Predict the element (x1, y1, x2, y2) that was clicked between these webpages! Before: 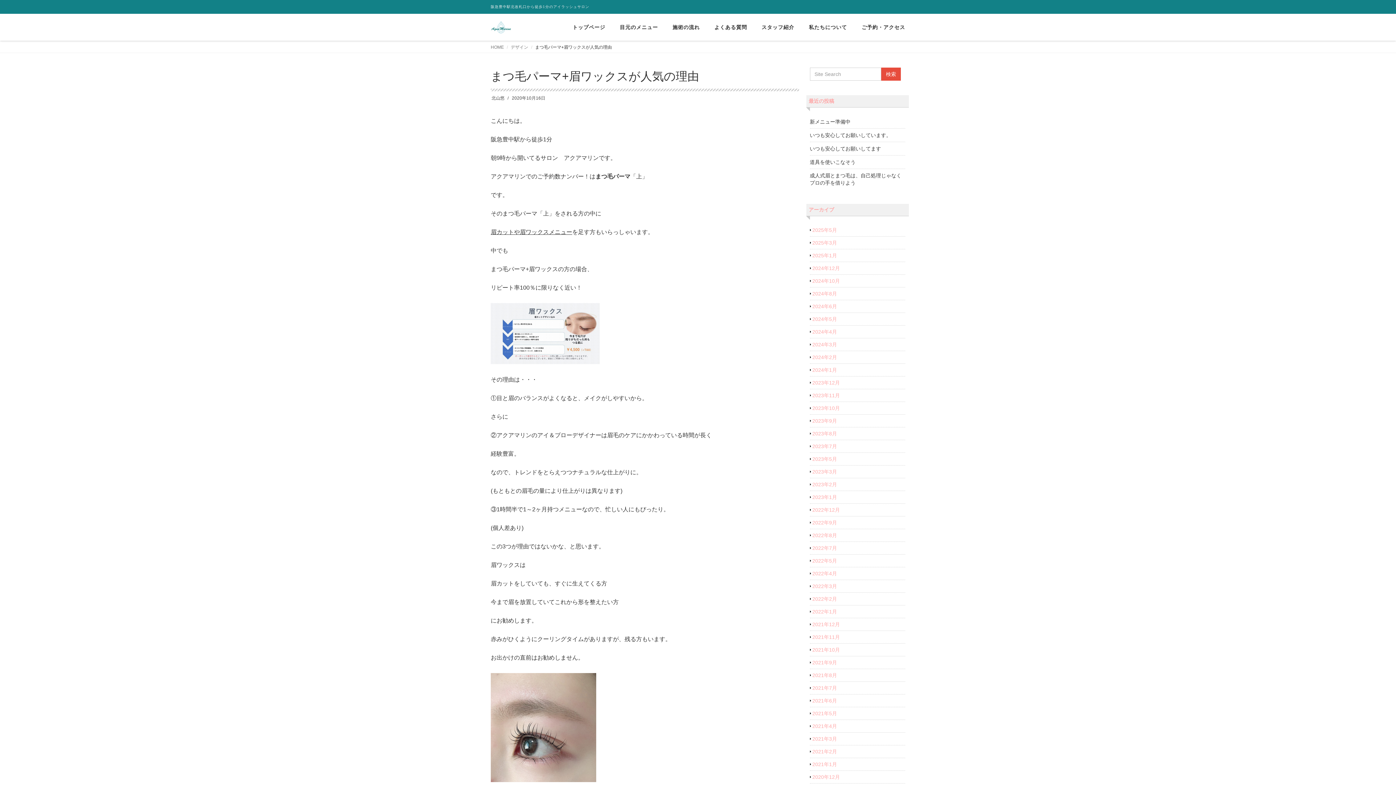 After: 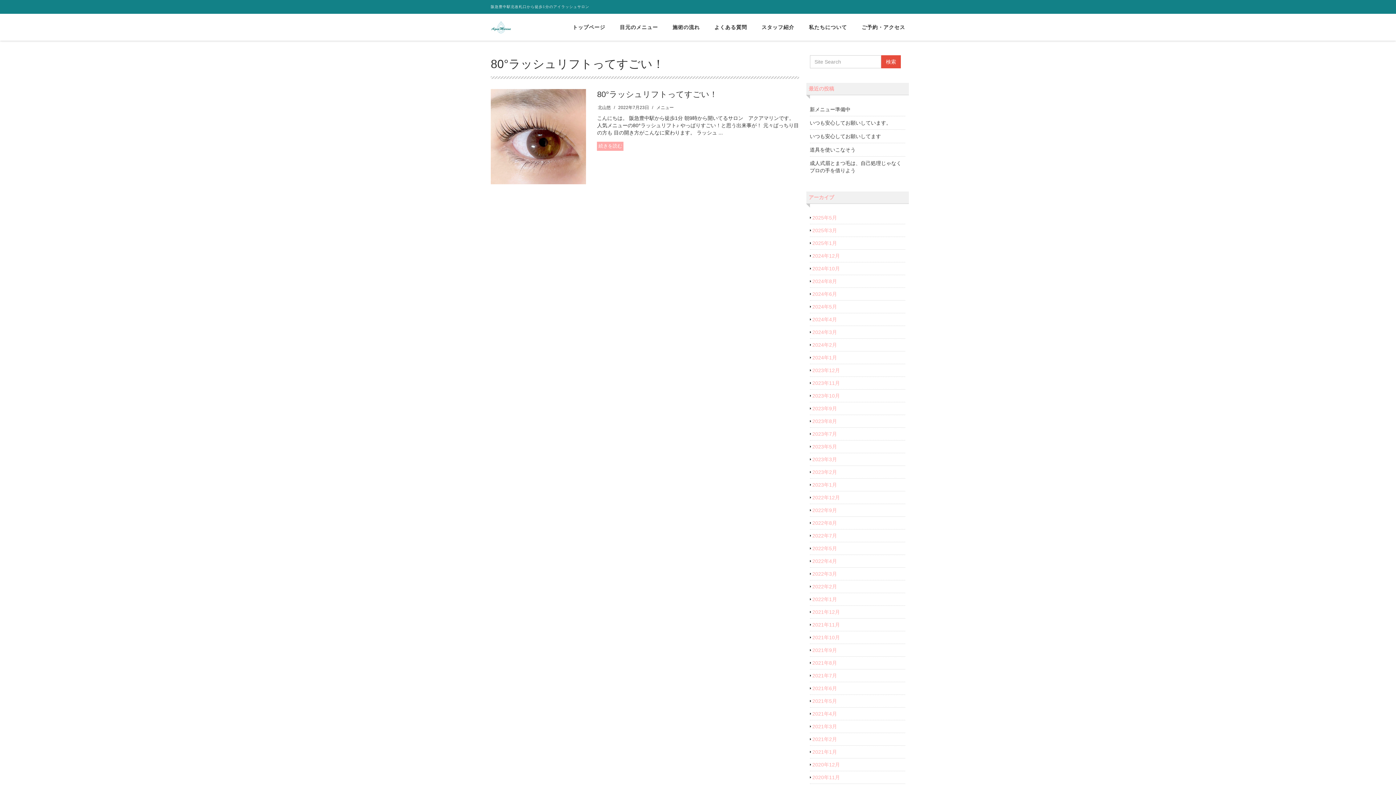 Action: bbox: (812, 545, 837, 551) label: 2022年7月